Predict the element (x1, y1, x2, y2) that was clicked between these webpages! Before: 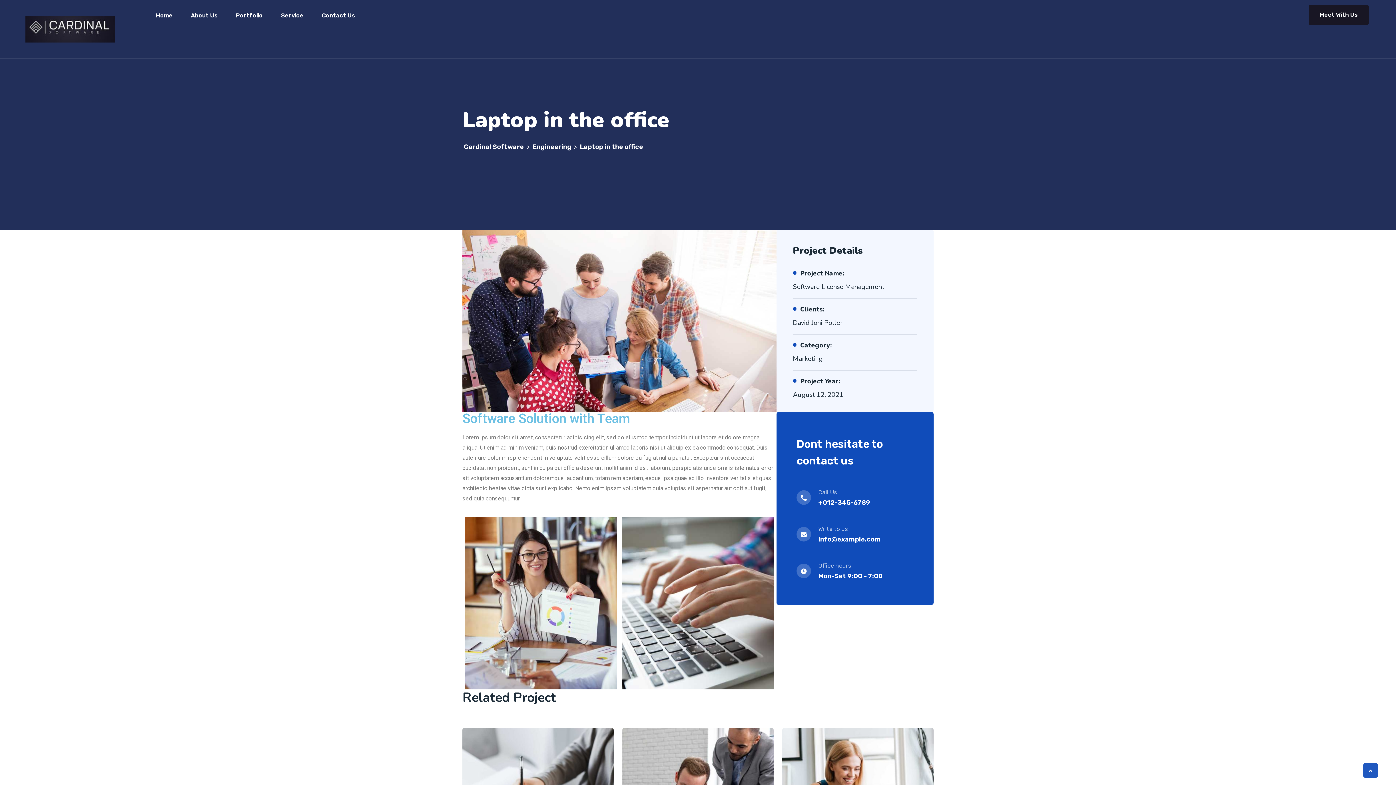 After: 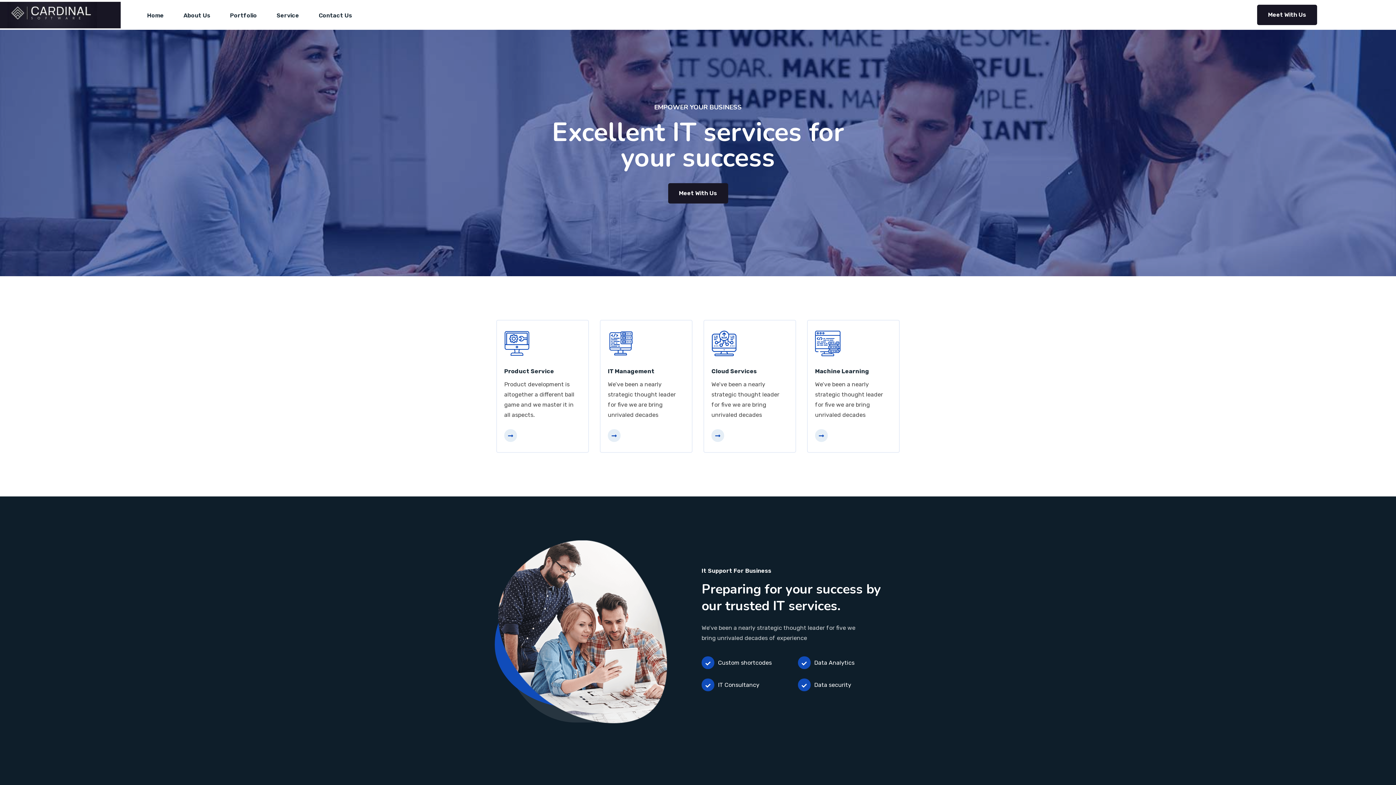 Action: bbox: (25, 25, 115, 32)